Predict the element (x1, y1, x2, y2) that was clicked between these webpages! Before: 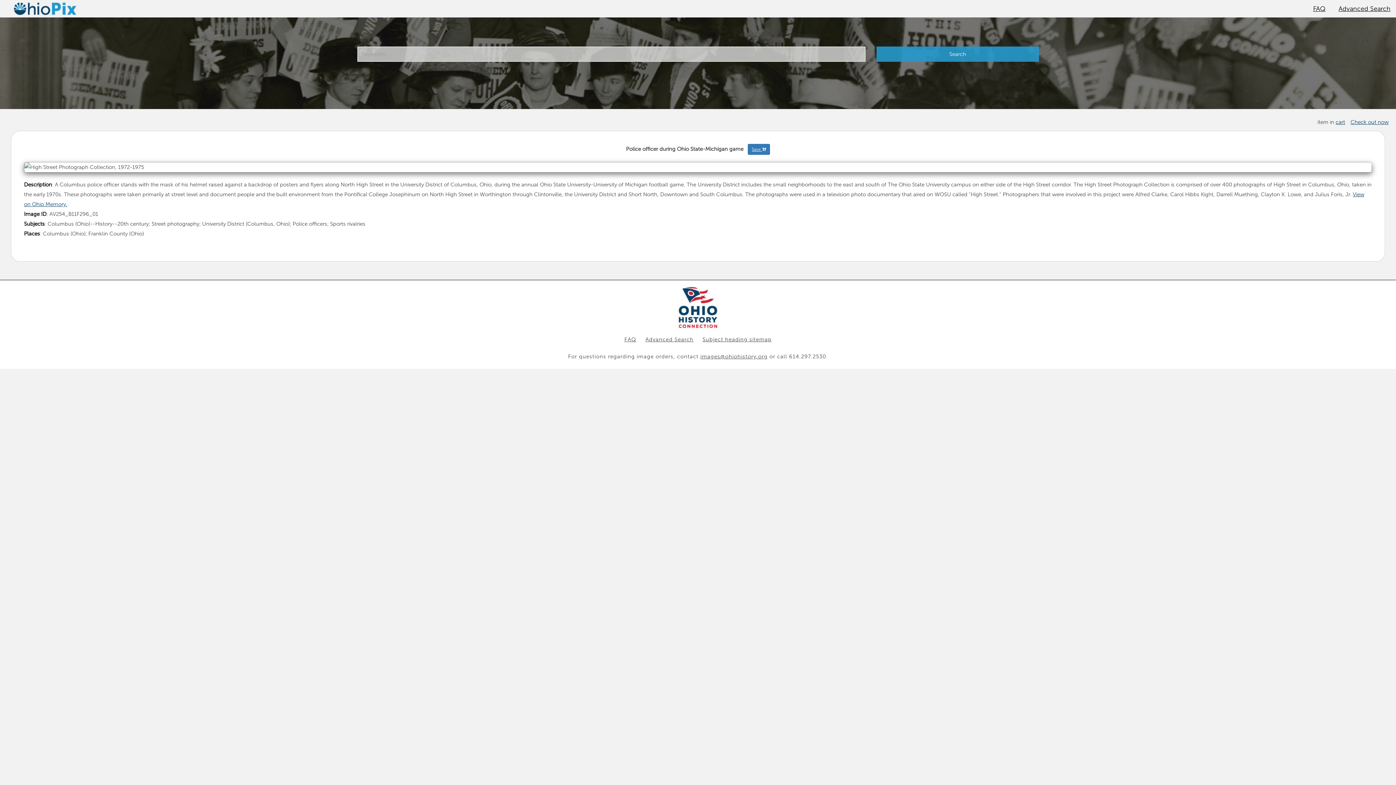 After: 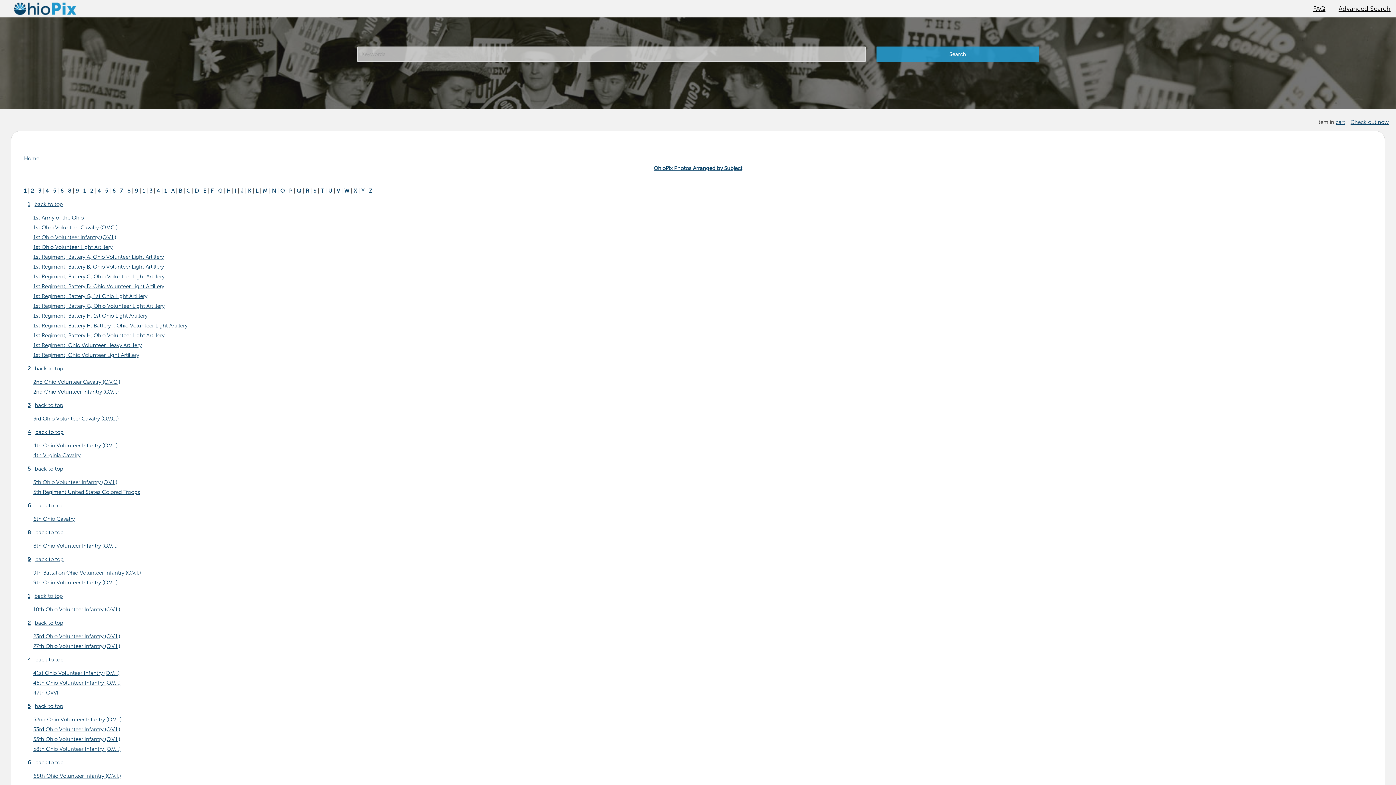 Action: label: Subject heading sitemap bbox: (702, 336, 771, 342)